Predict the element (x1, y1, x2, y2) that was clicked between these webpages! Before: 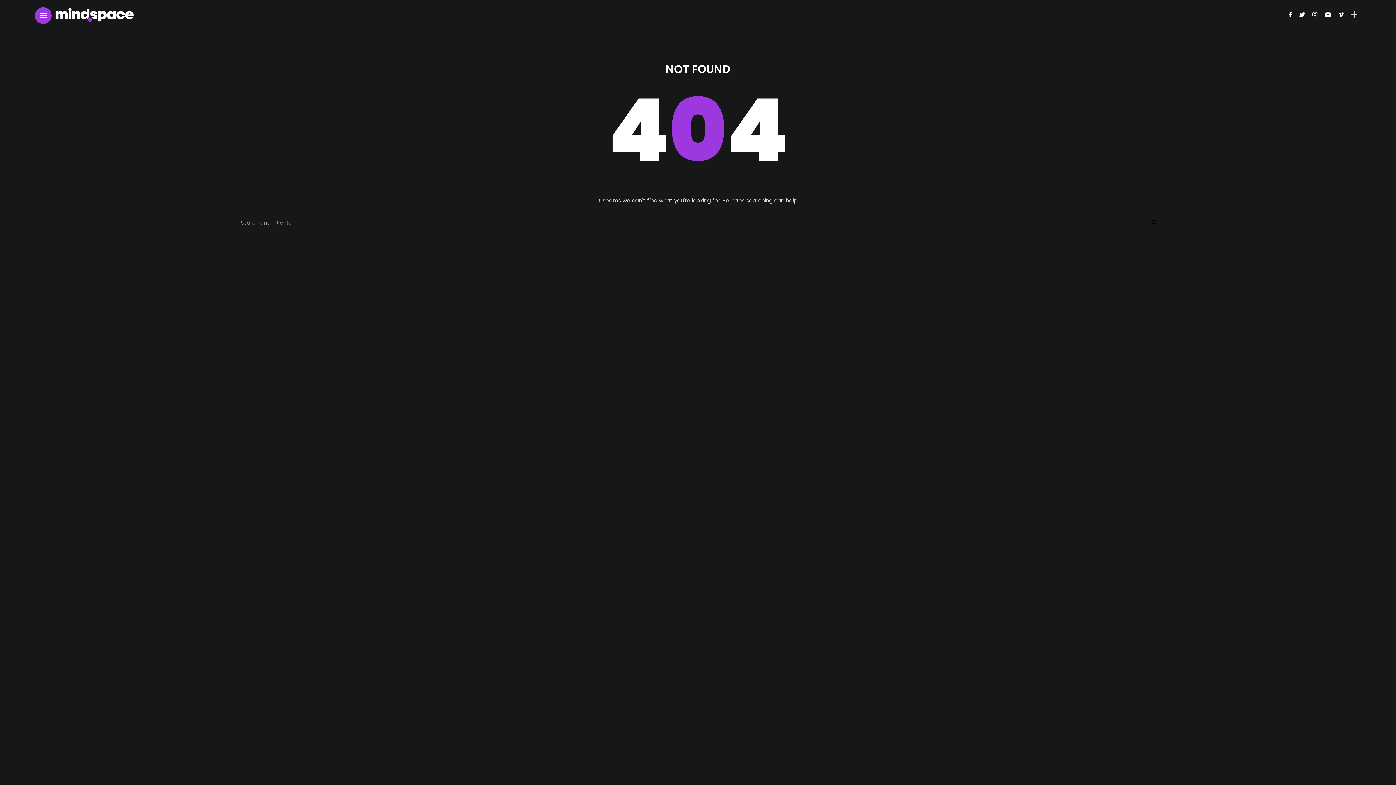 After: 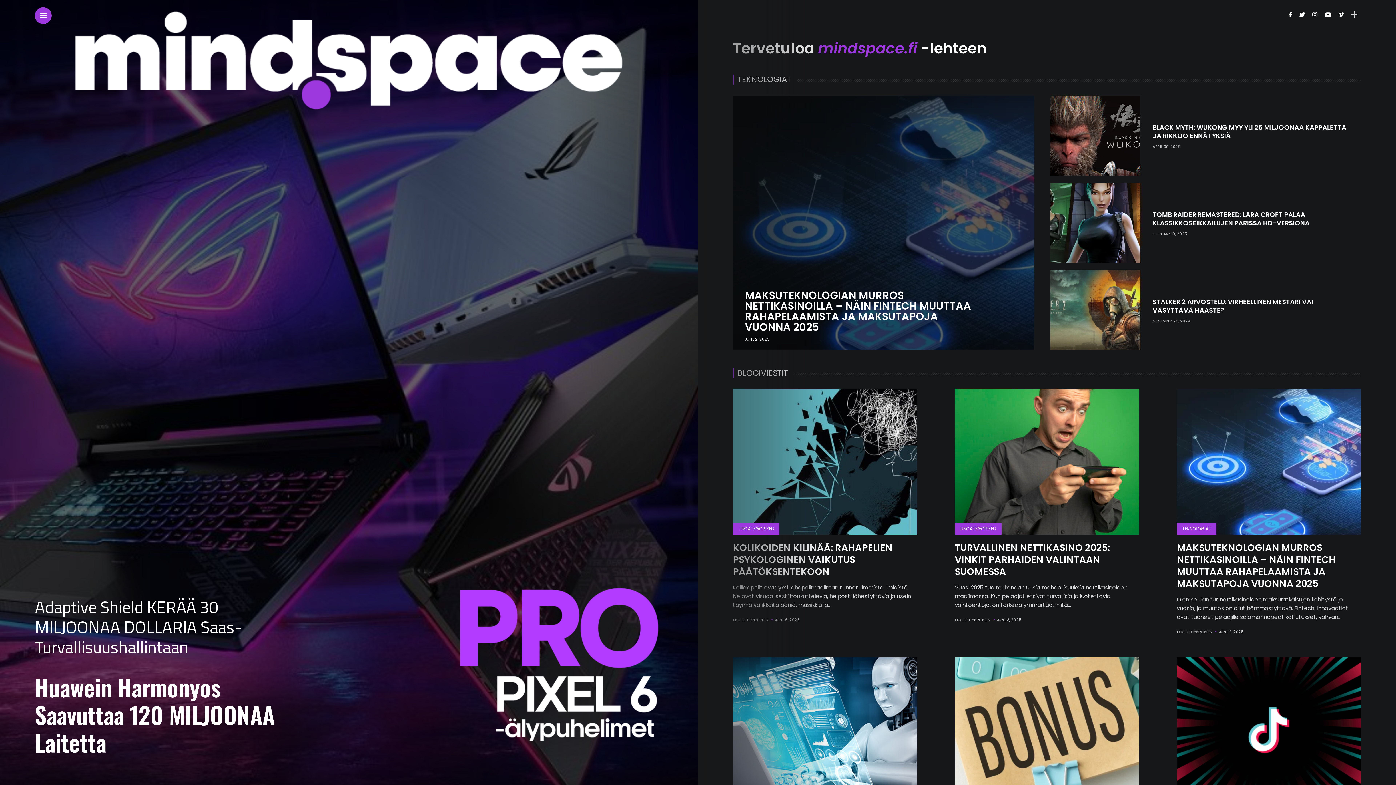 Action: bbox: (54, 11, 134, 18)